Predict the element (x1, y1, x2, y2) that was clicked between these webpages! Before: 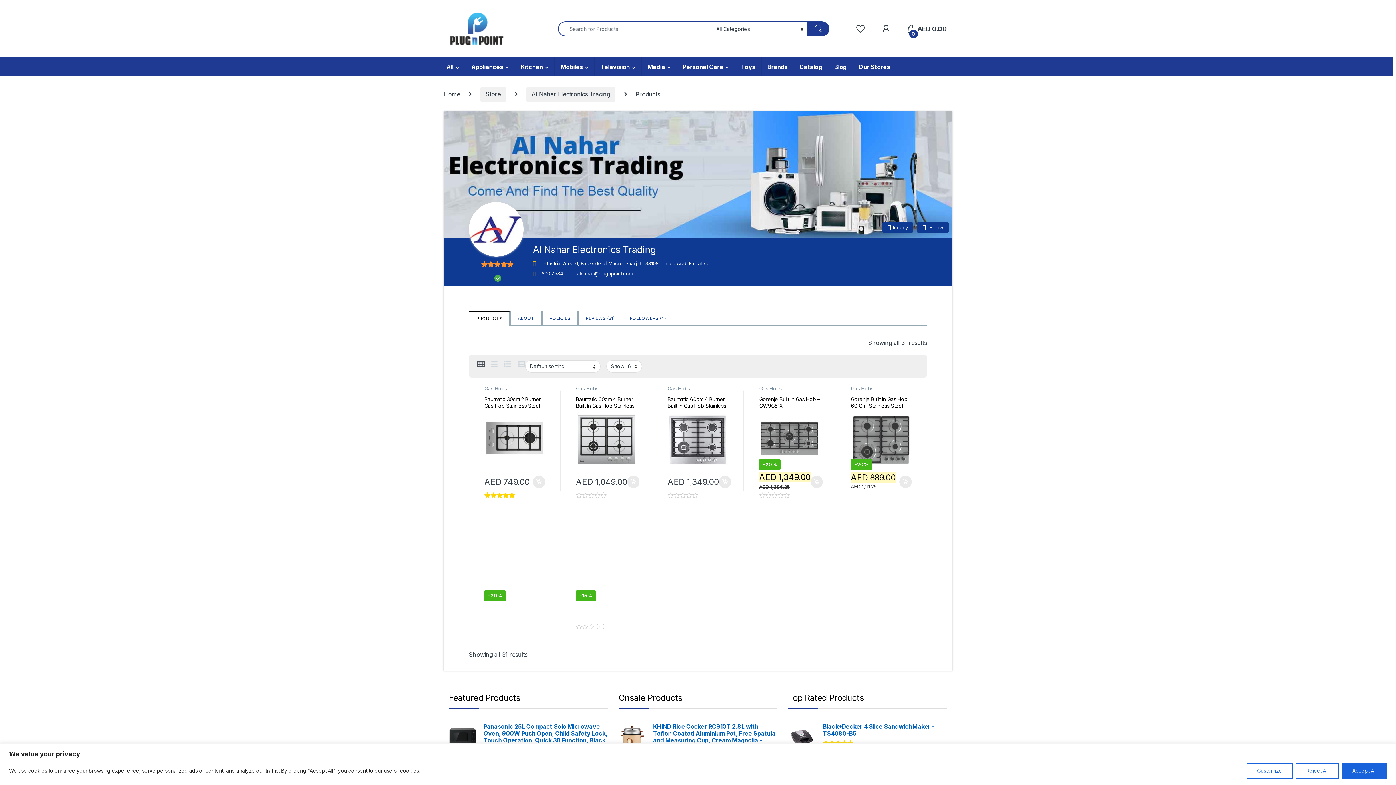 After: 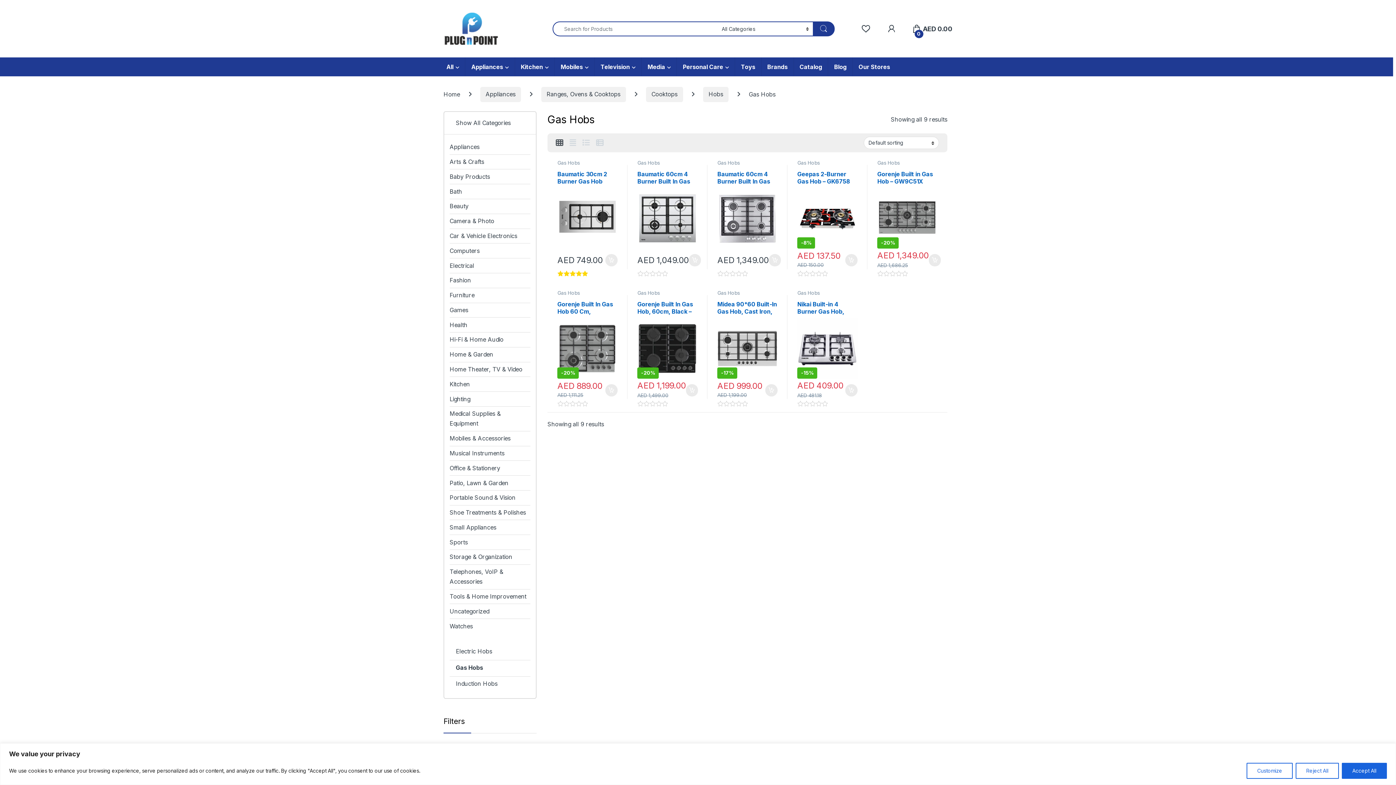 Action: label: Gas Hobs bbox: (576, 517, 598, 523)